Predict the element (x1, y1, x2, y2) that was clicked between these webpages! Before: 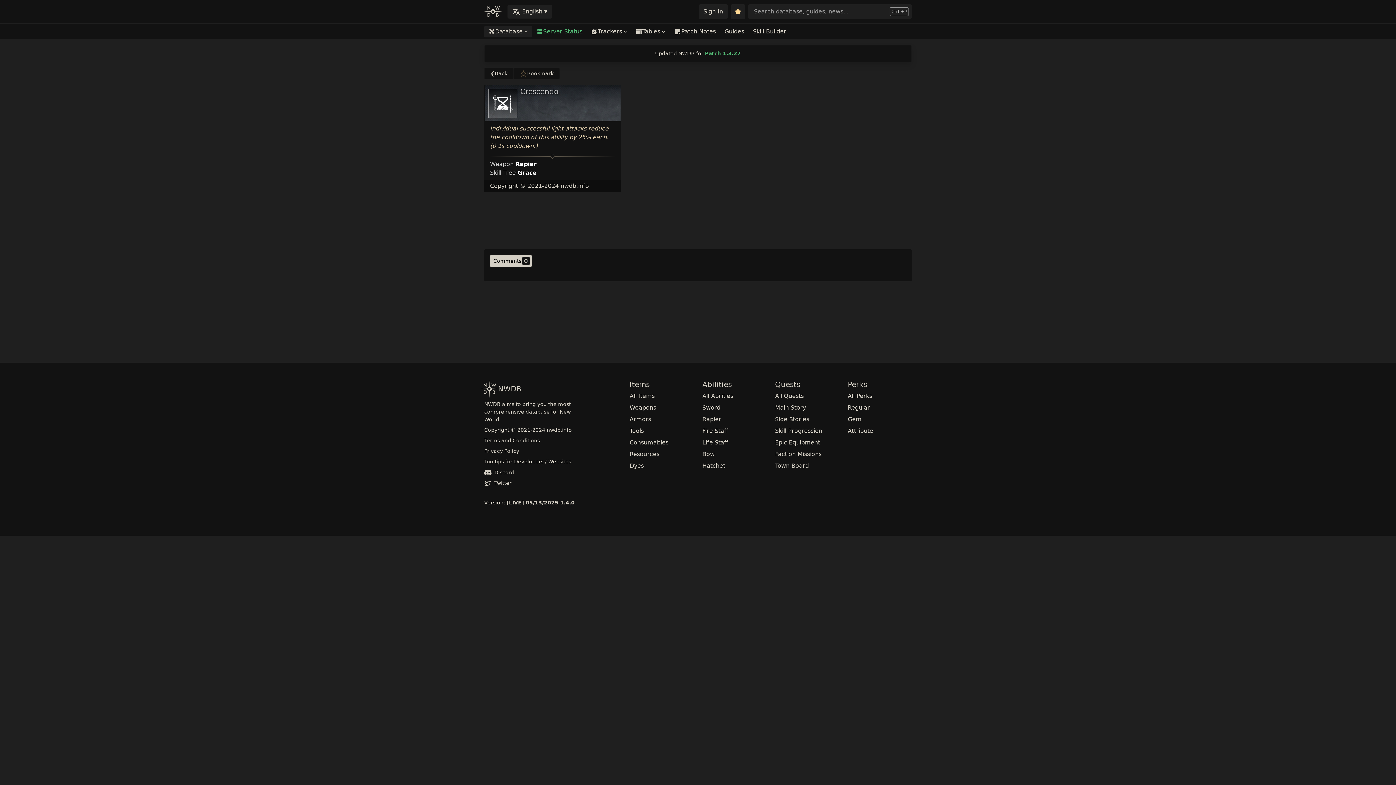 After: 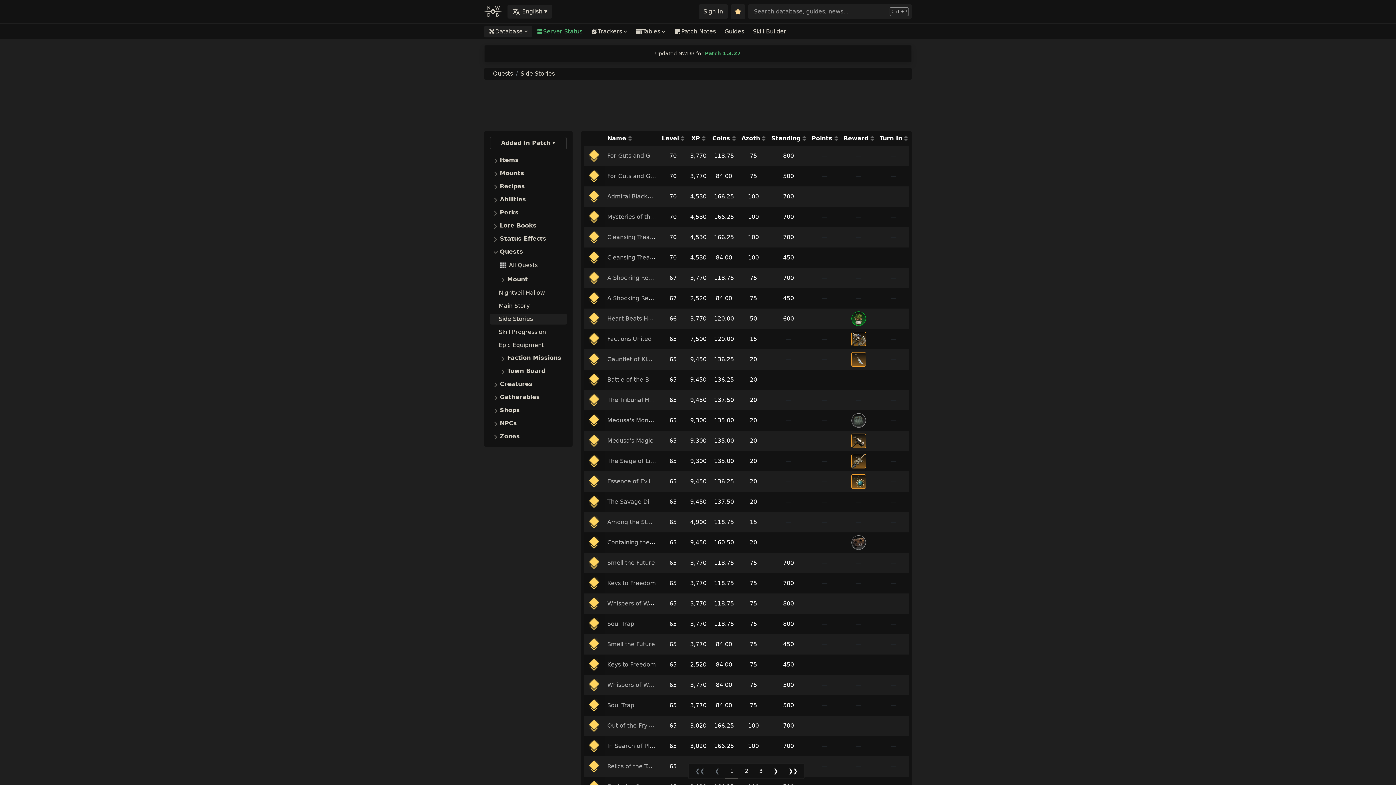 Action: bbox: (775, 416, 809, 422) label: Side Stories